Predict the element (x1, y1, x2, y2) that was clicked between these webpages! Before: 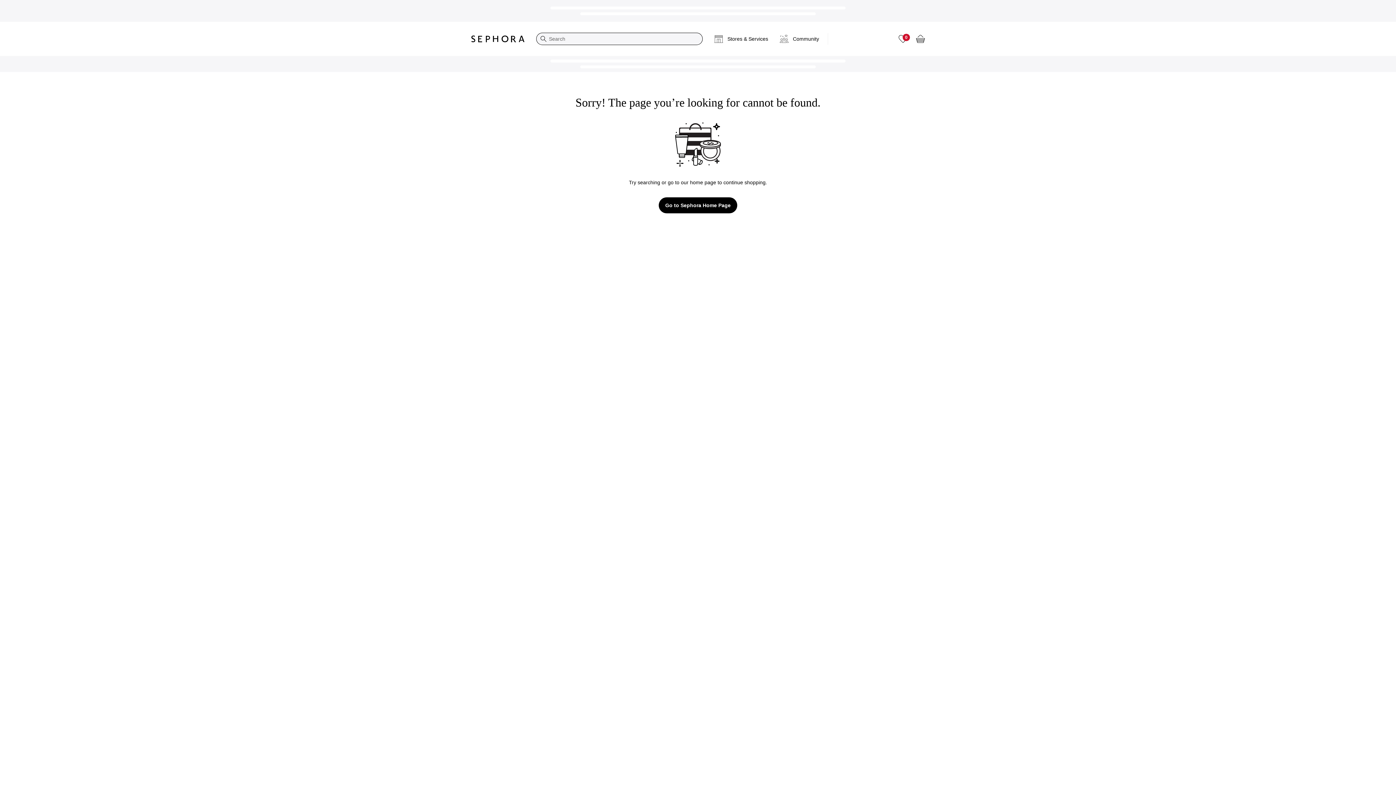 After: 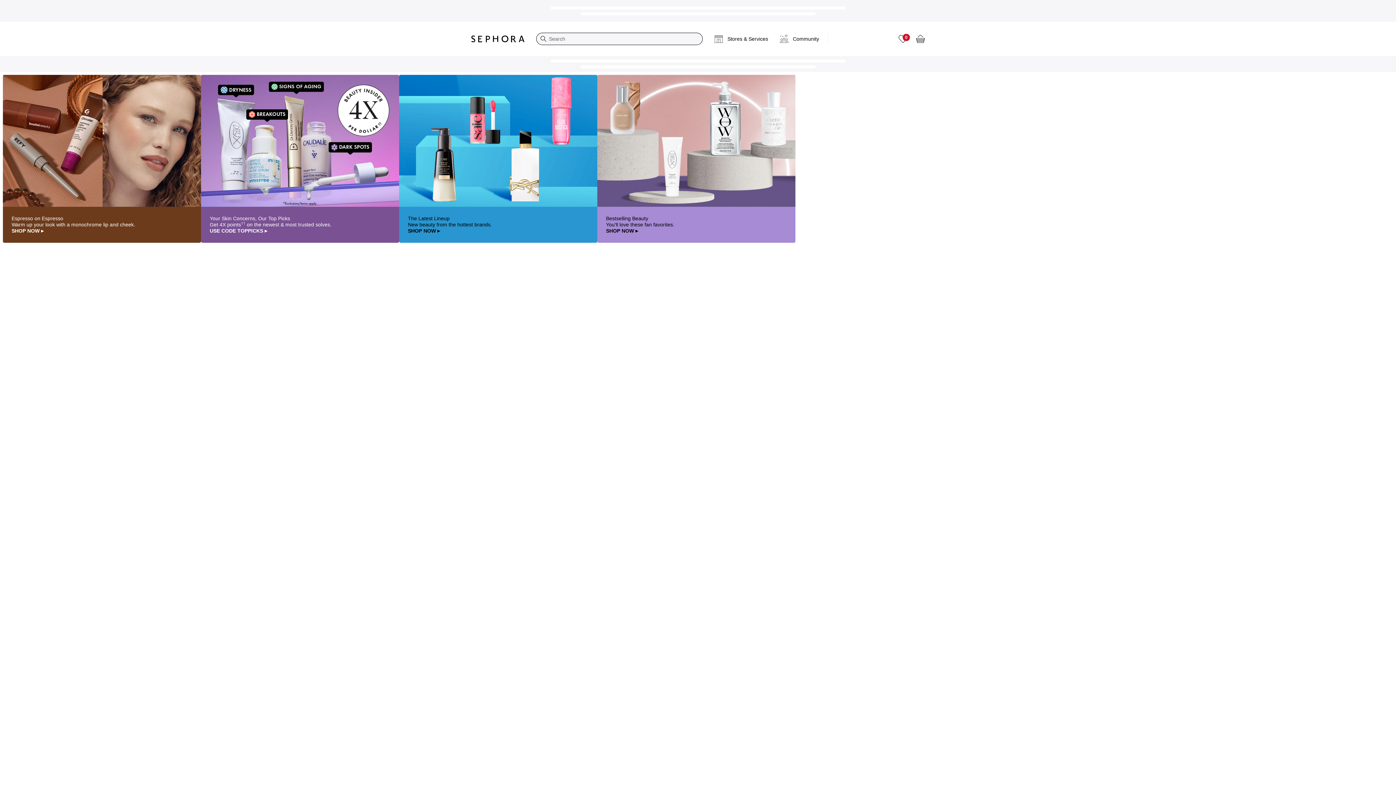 Action: label: Go to Sephora Home Page bbox: (659, 197, 737, 213)